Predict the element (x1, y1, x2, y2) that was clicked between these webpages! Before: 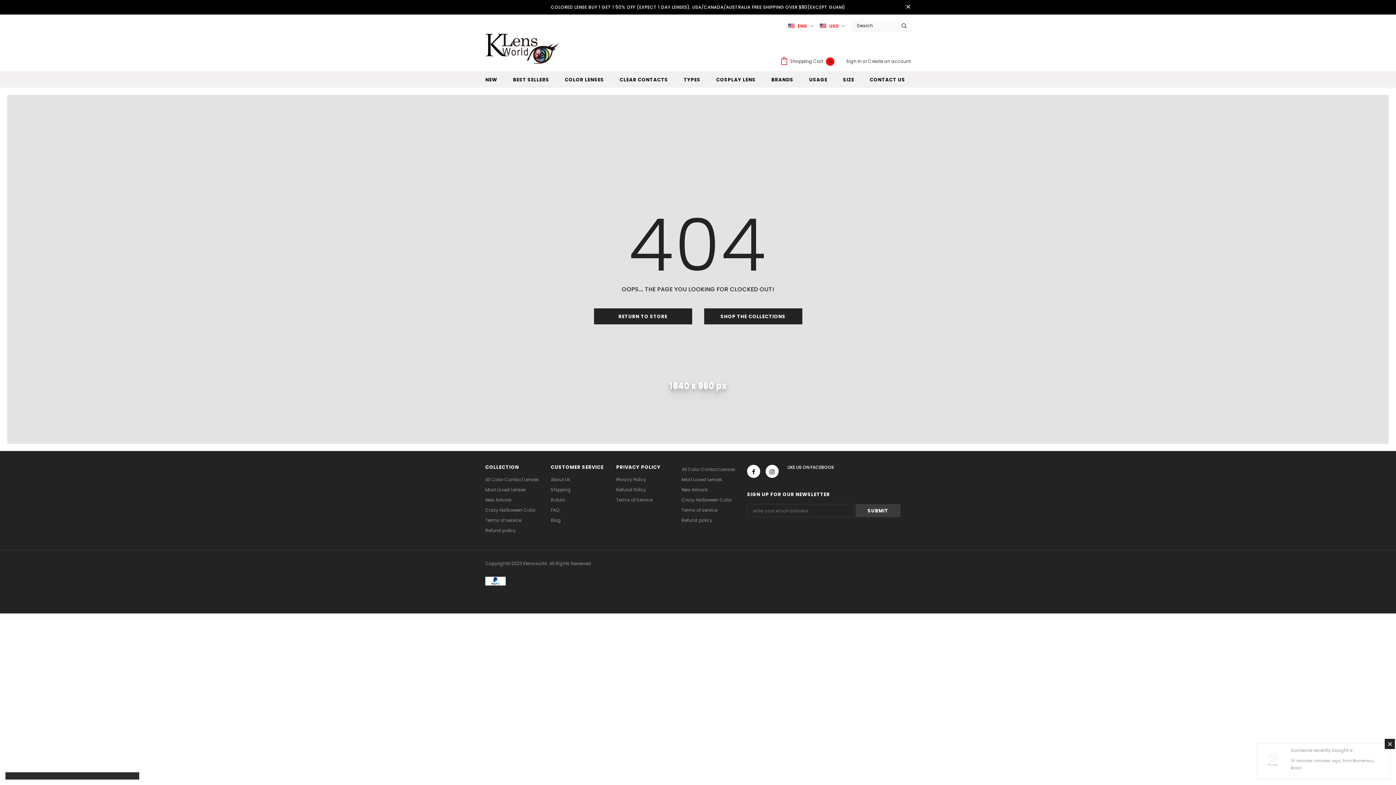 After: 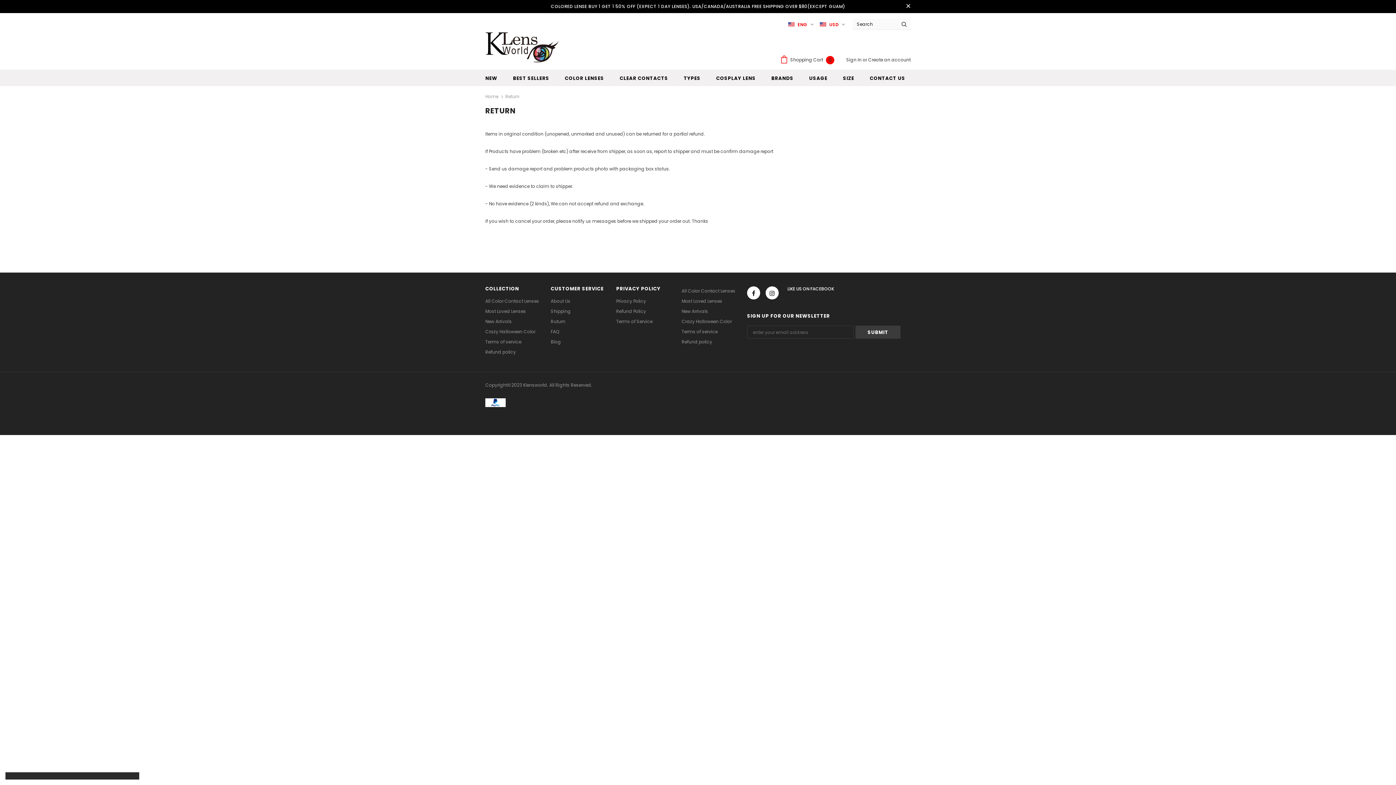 Action: bbox: (550, 495, 565, 505) label: Ruturn